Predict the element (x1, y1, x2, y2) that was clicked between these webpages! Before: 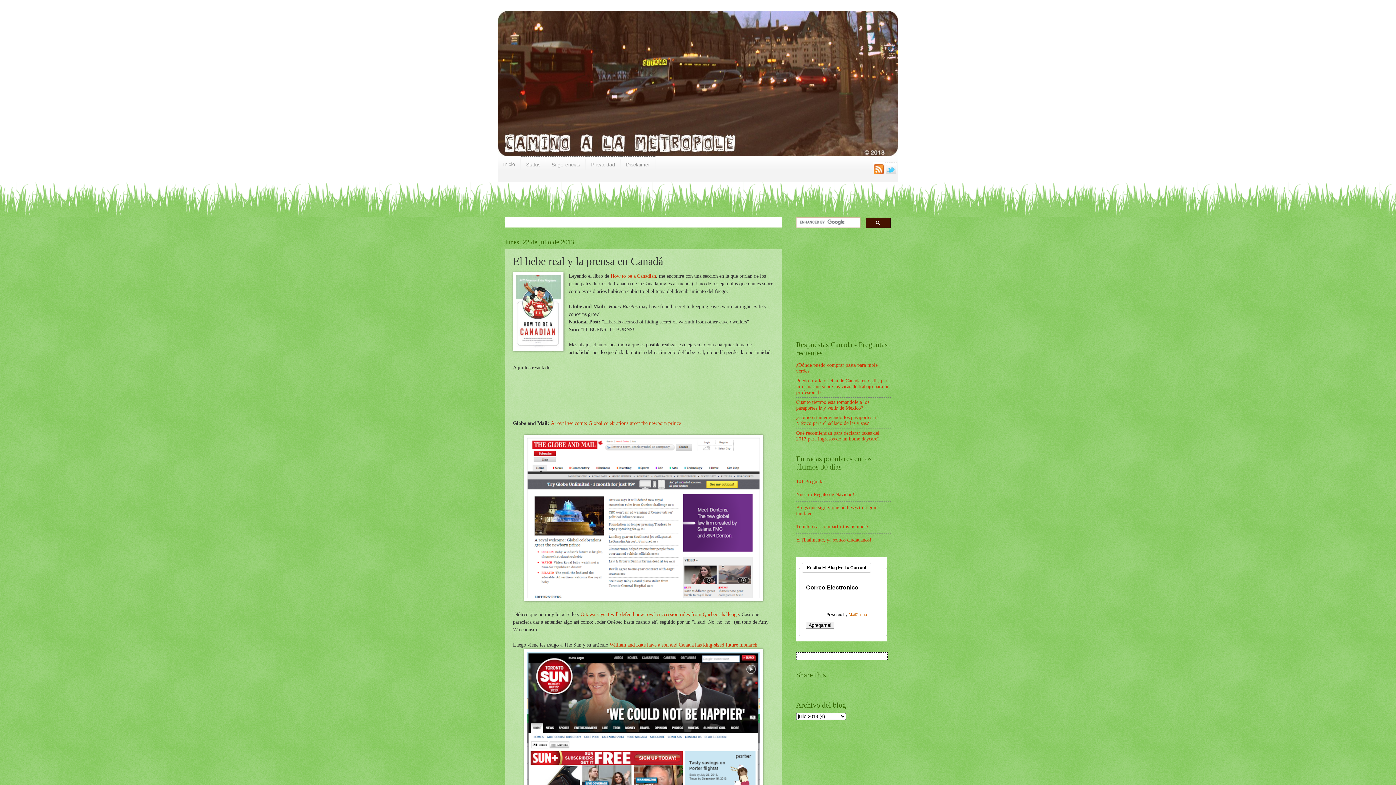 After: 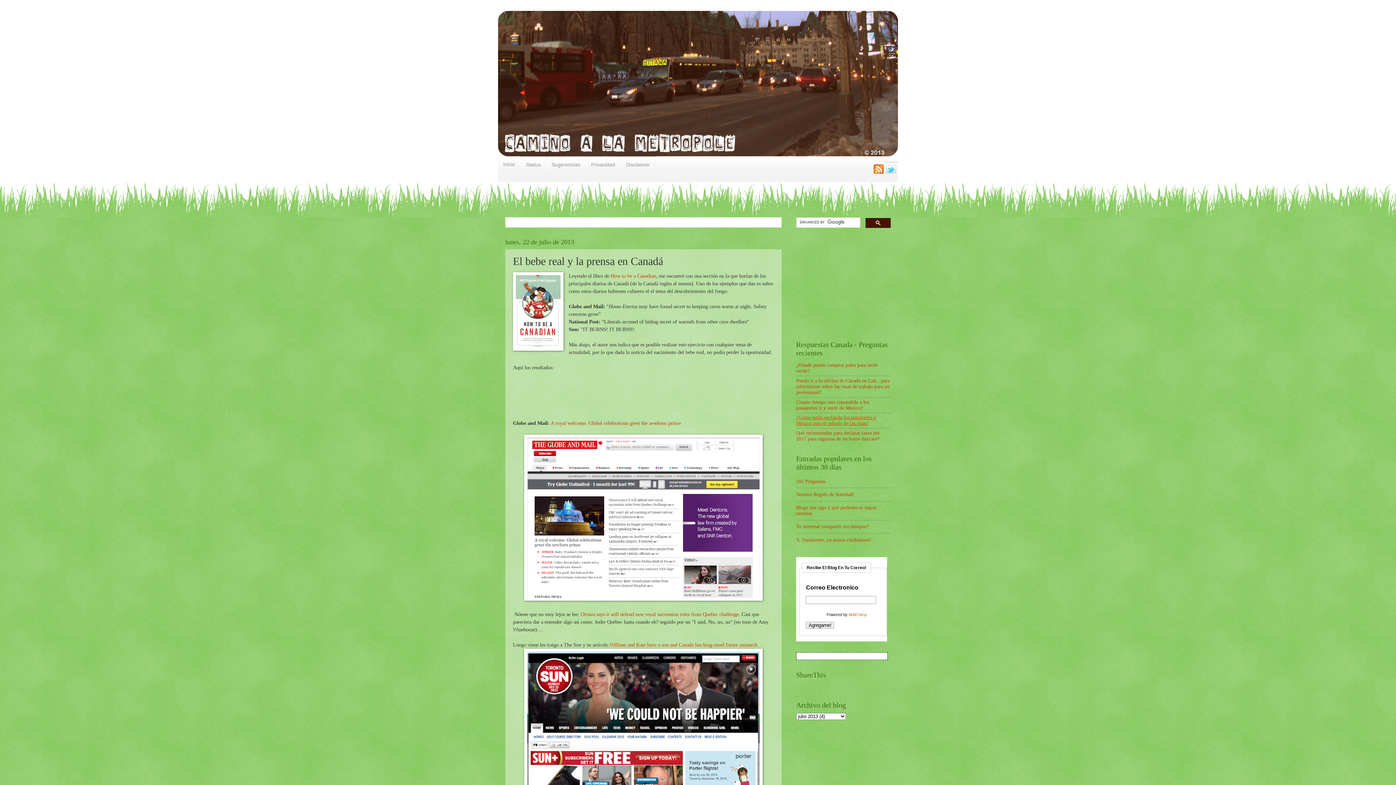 Action: bbox: (796, 415, 876, 426) label: ¿Cómo están enviando los pasaportes a México para el sellado de las visas?